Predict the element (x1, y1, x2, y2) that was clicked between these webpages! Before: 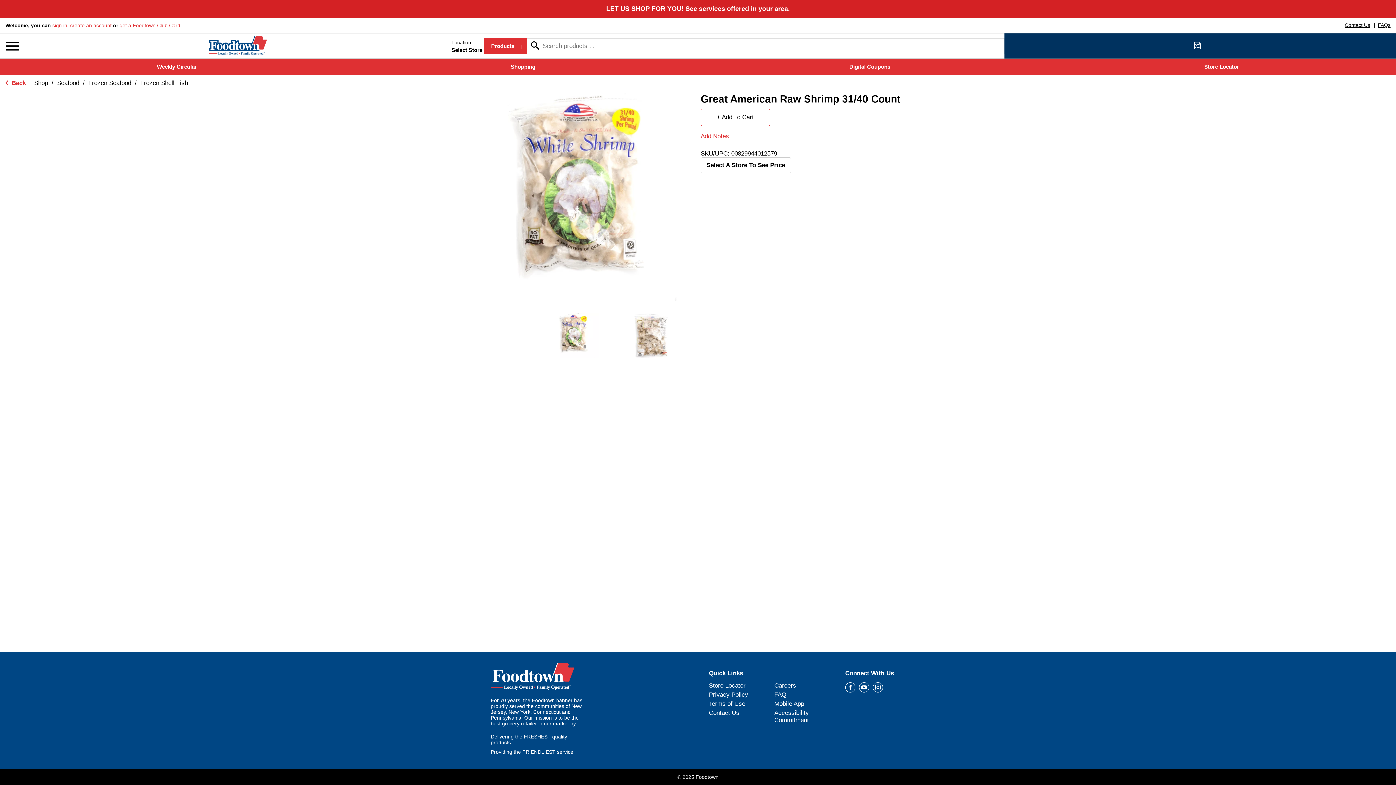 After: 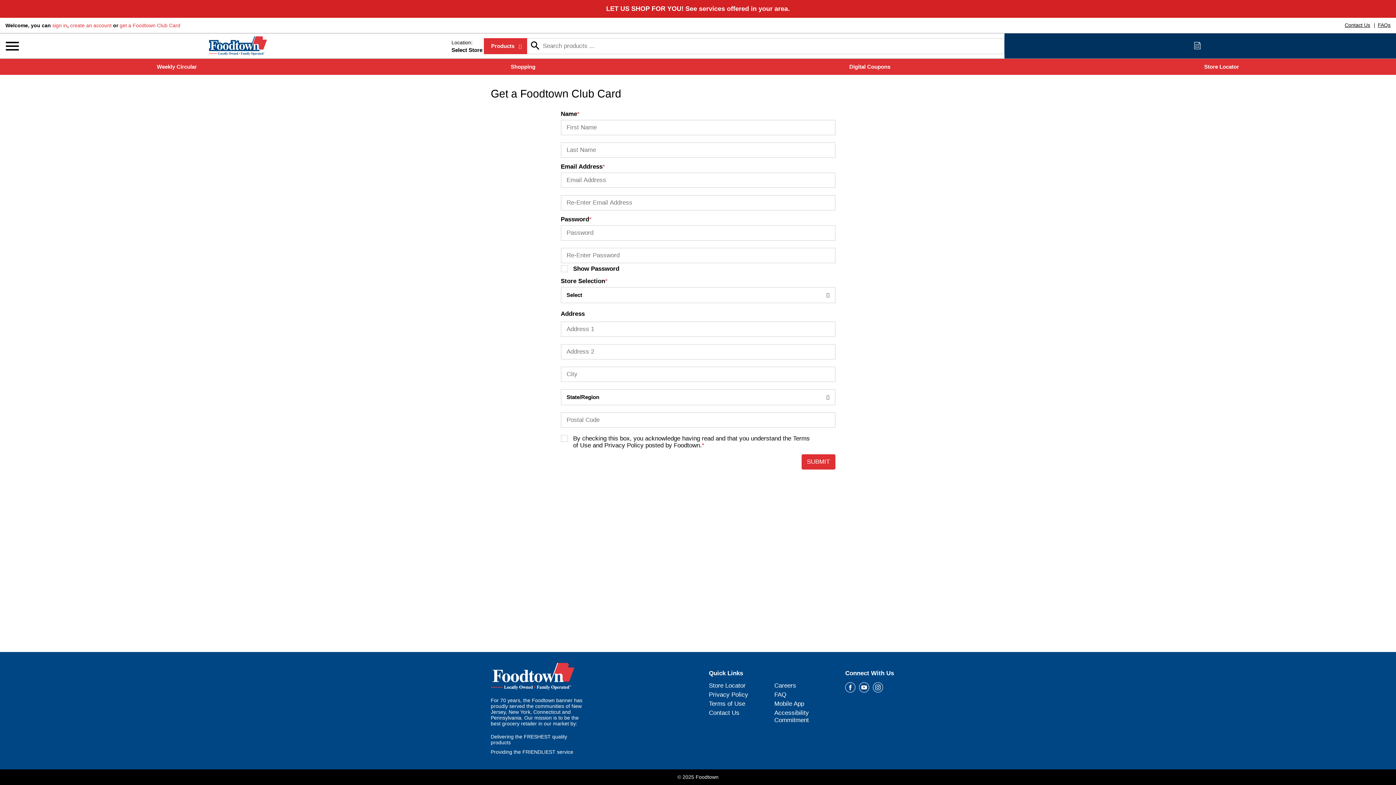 Action: label: get a Foodtown Club Card bbox: (119, 4, 180, 10)